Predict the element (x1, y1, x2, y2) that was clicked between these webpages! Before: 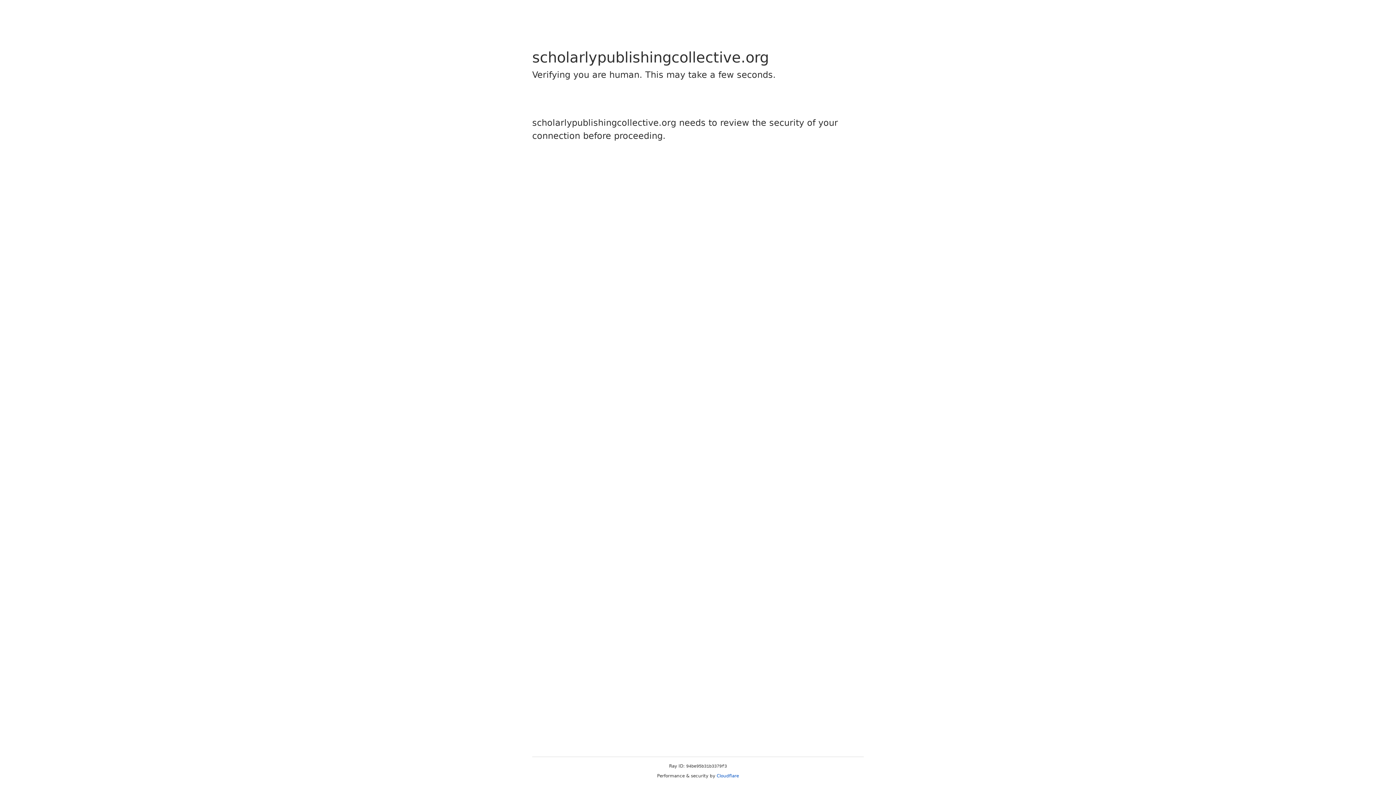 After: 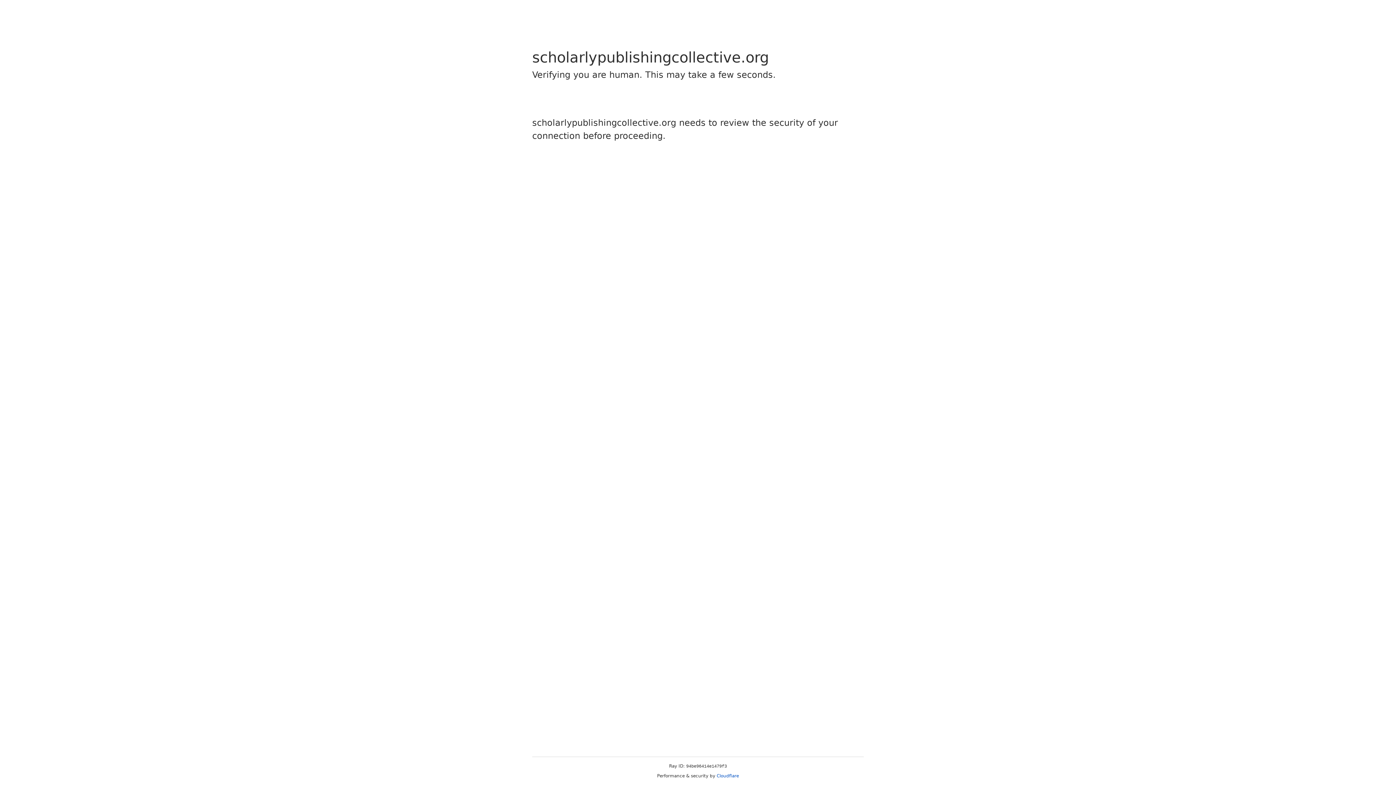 Action: label: Cloudflare bbox: (716, 773, 739, 778)